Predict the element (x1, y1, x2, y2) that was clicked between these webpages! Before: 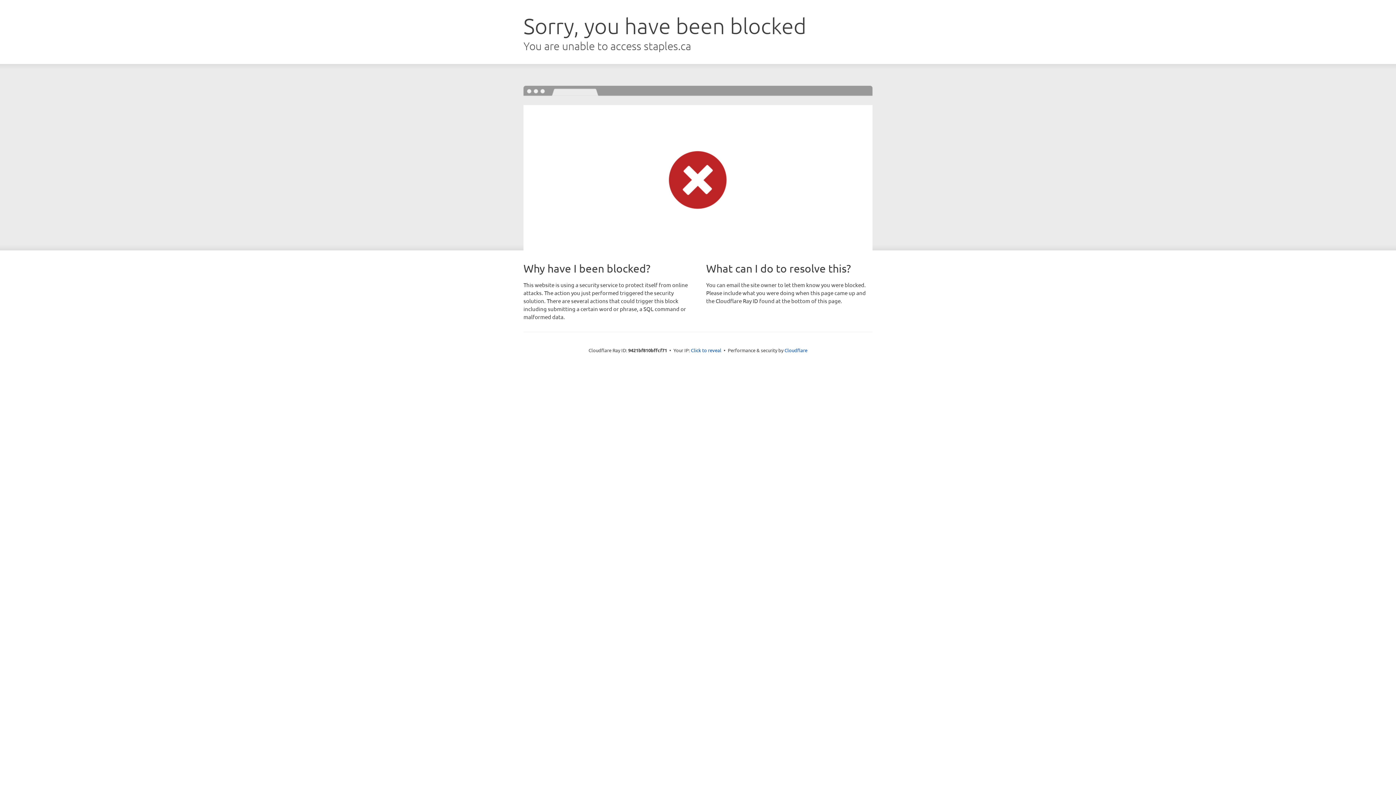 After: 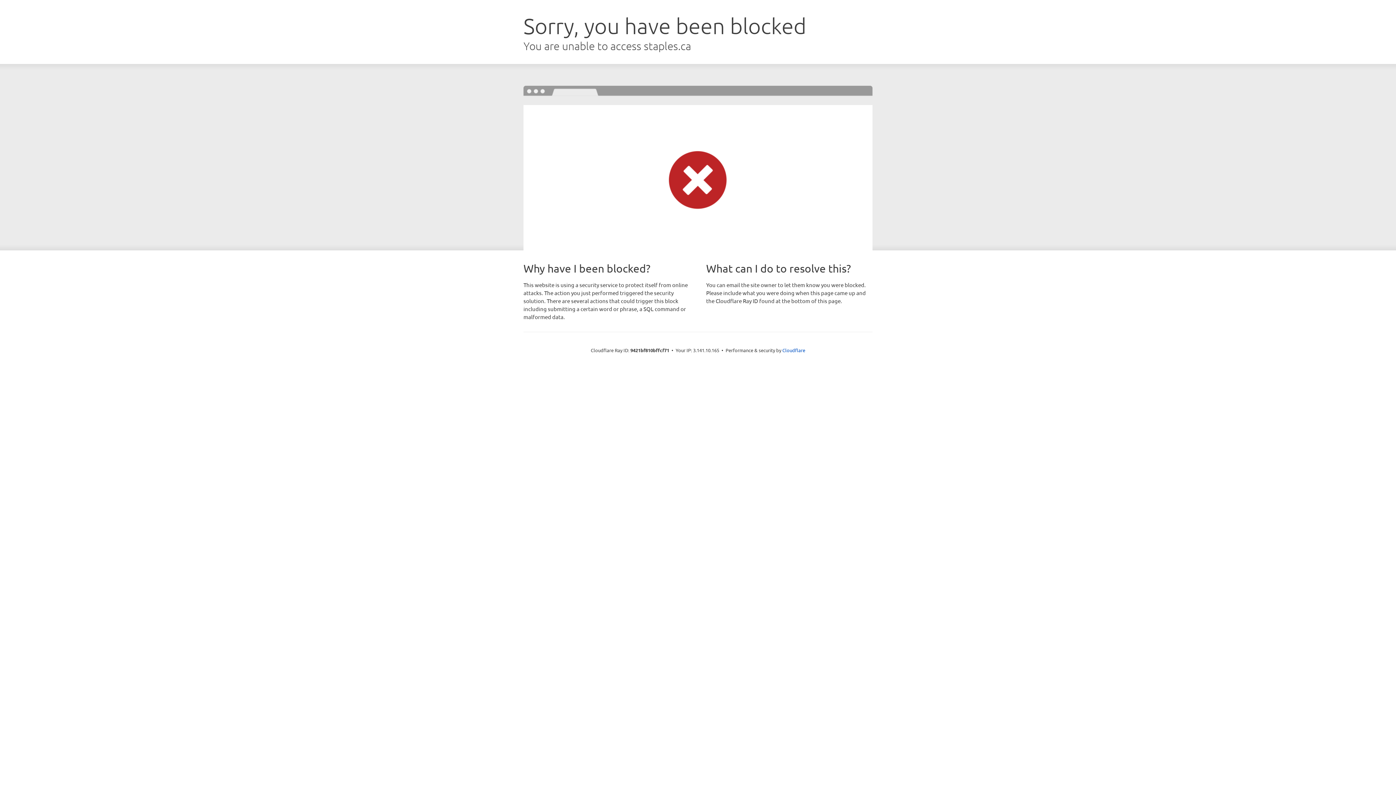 Action: label: Click to reveal bbox: (691, 346, 721, 353)